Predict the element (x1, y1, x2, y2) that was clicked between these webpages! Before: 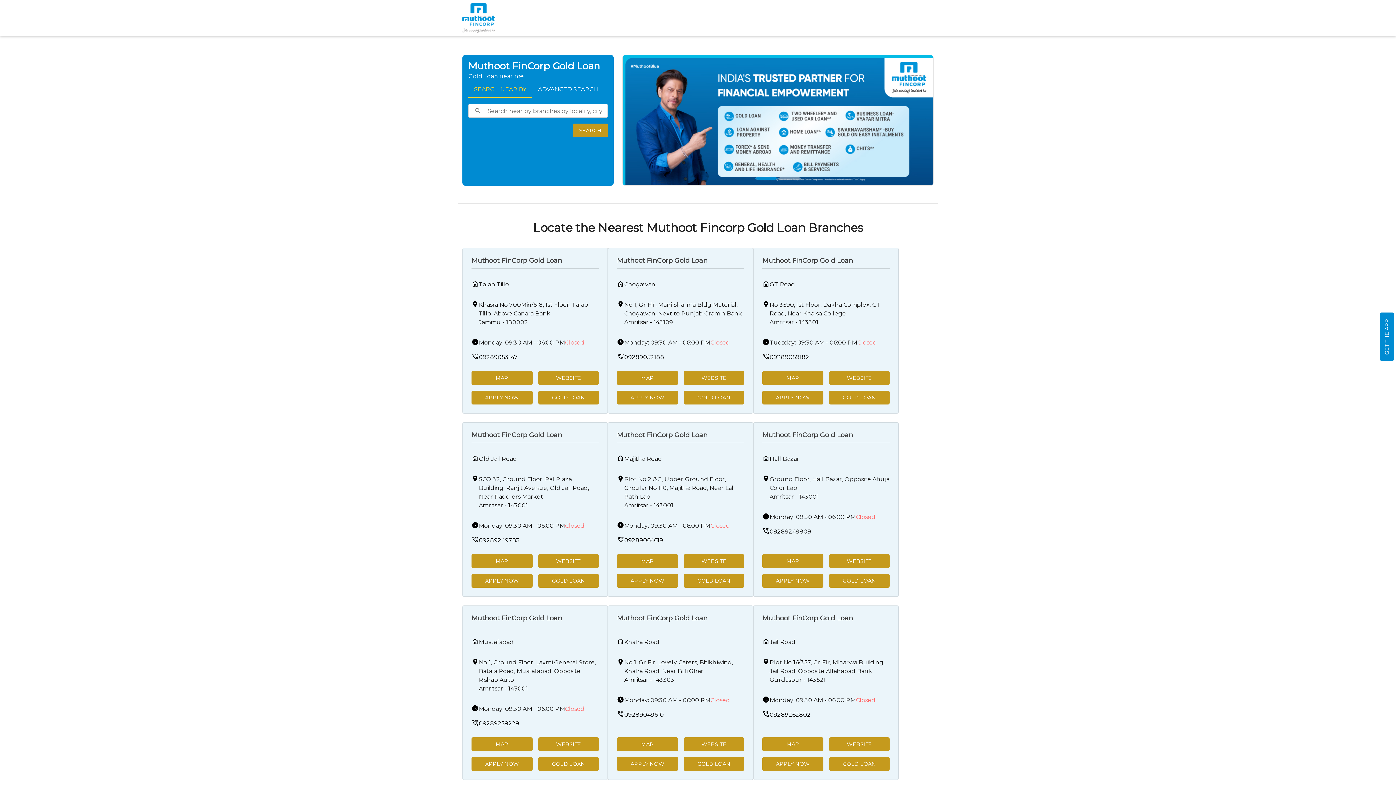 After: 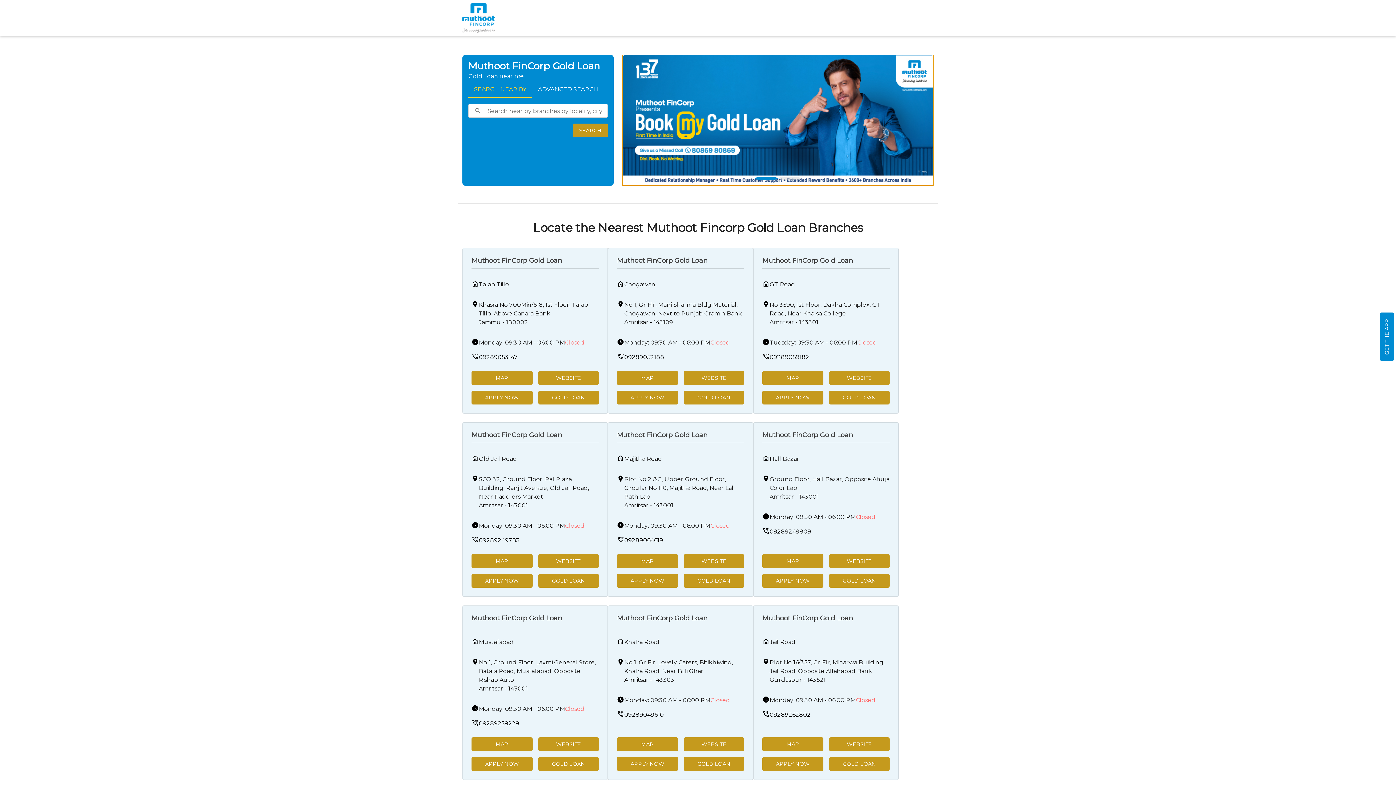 Action: bbox: (622, 54, 933, 185)